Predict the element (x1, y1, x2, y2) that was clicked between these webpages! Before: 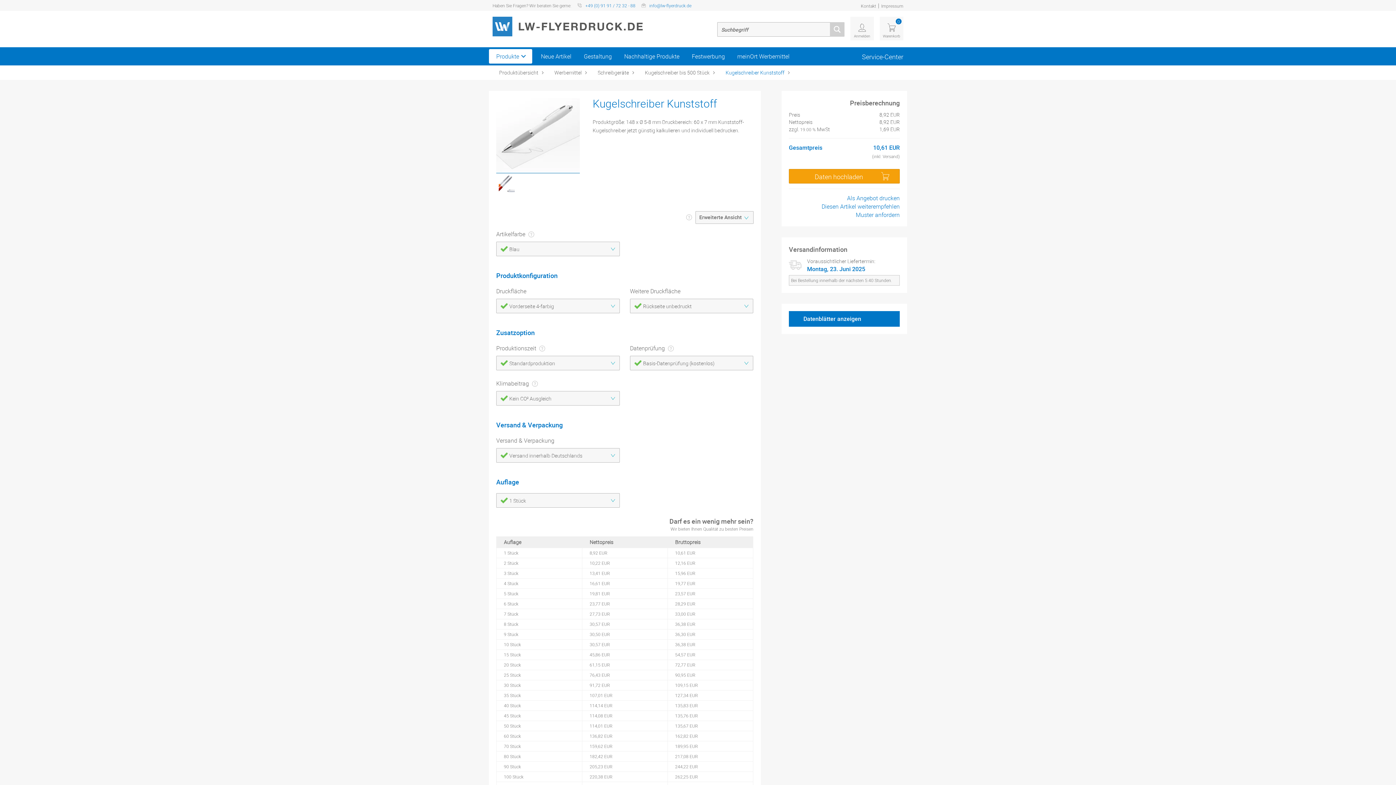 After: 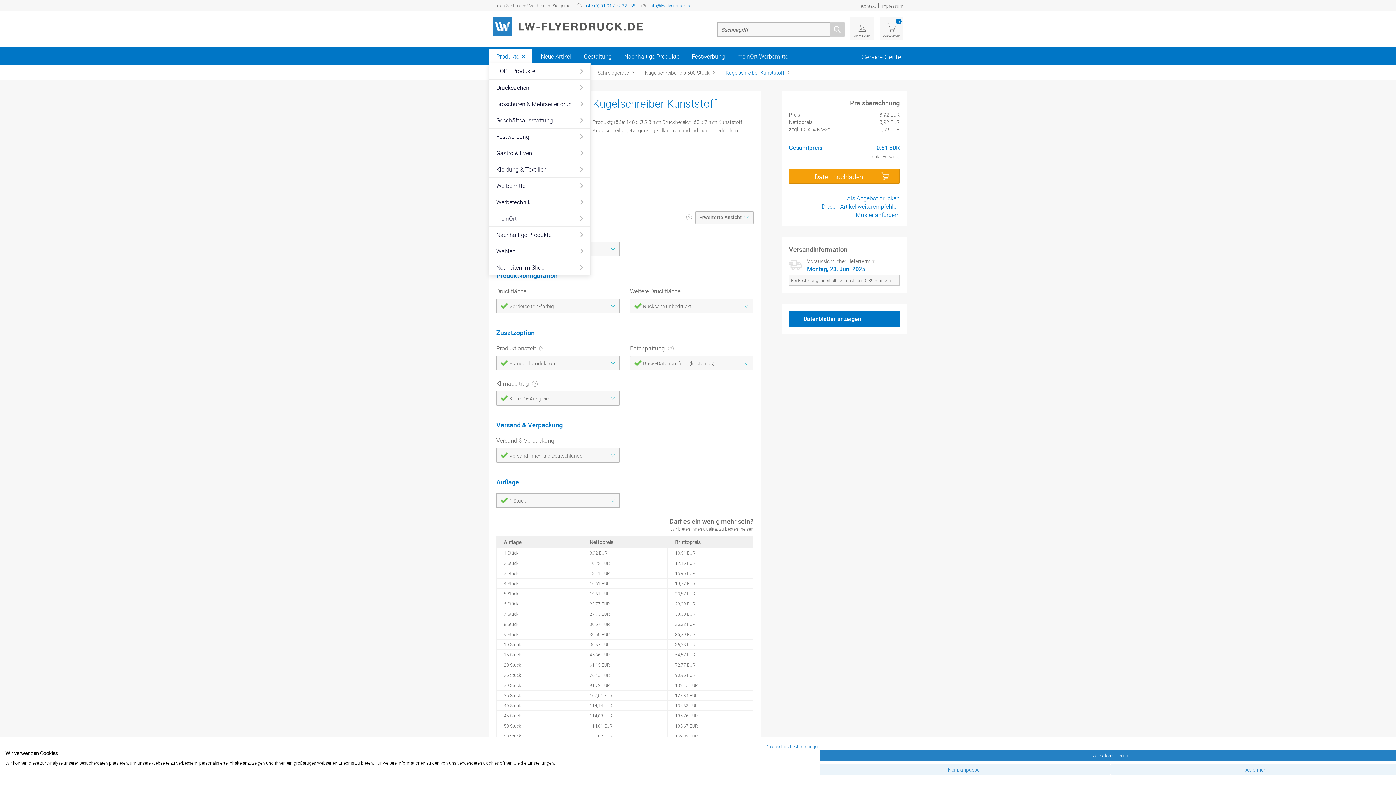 Action: label: Produkte bbox: (489, 49, 532, 63)